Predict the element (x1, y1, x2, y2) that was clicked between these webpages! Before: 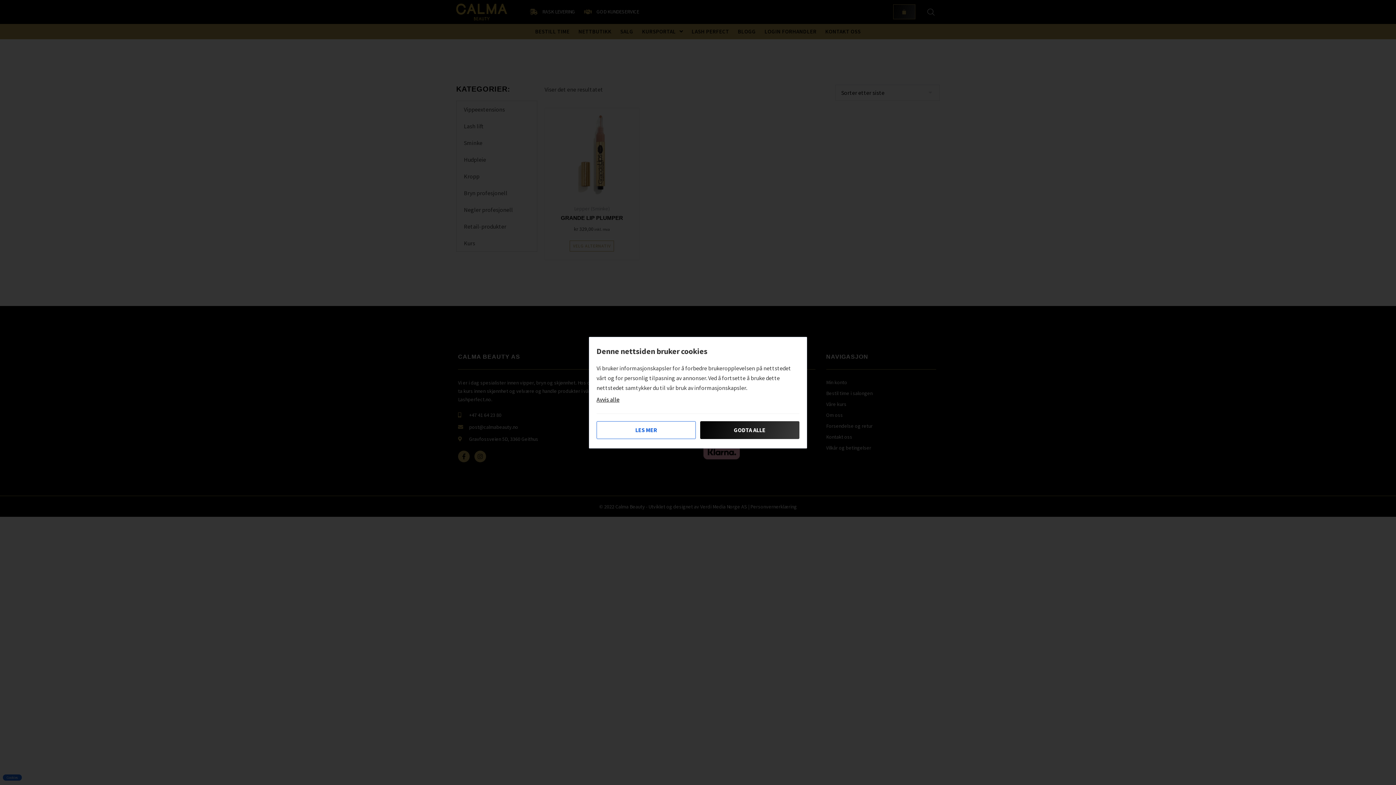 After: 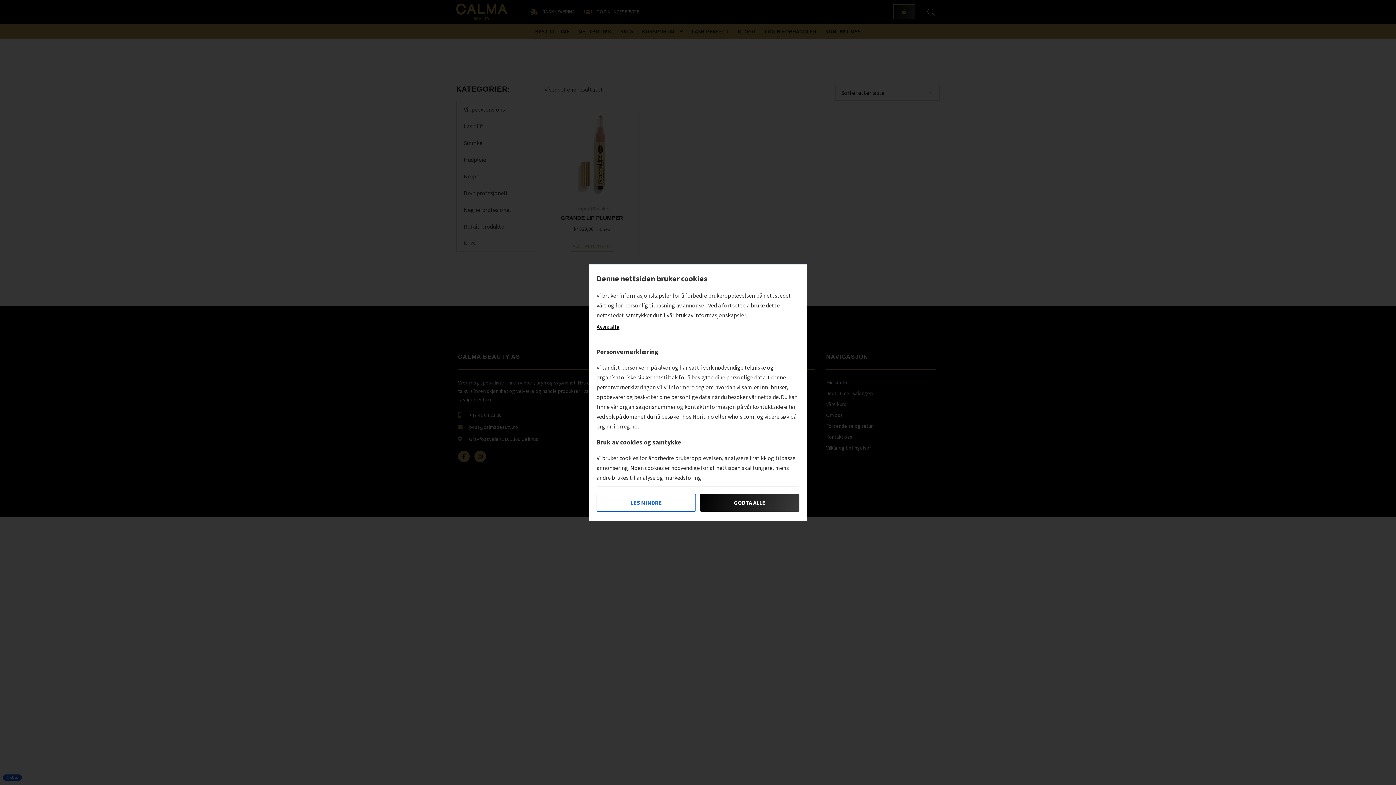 Action: label: LES MER bbox: (596, 421, 696, 439)